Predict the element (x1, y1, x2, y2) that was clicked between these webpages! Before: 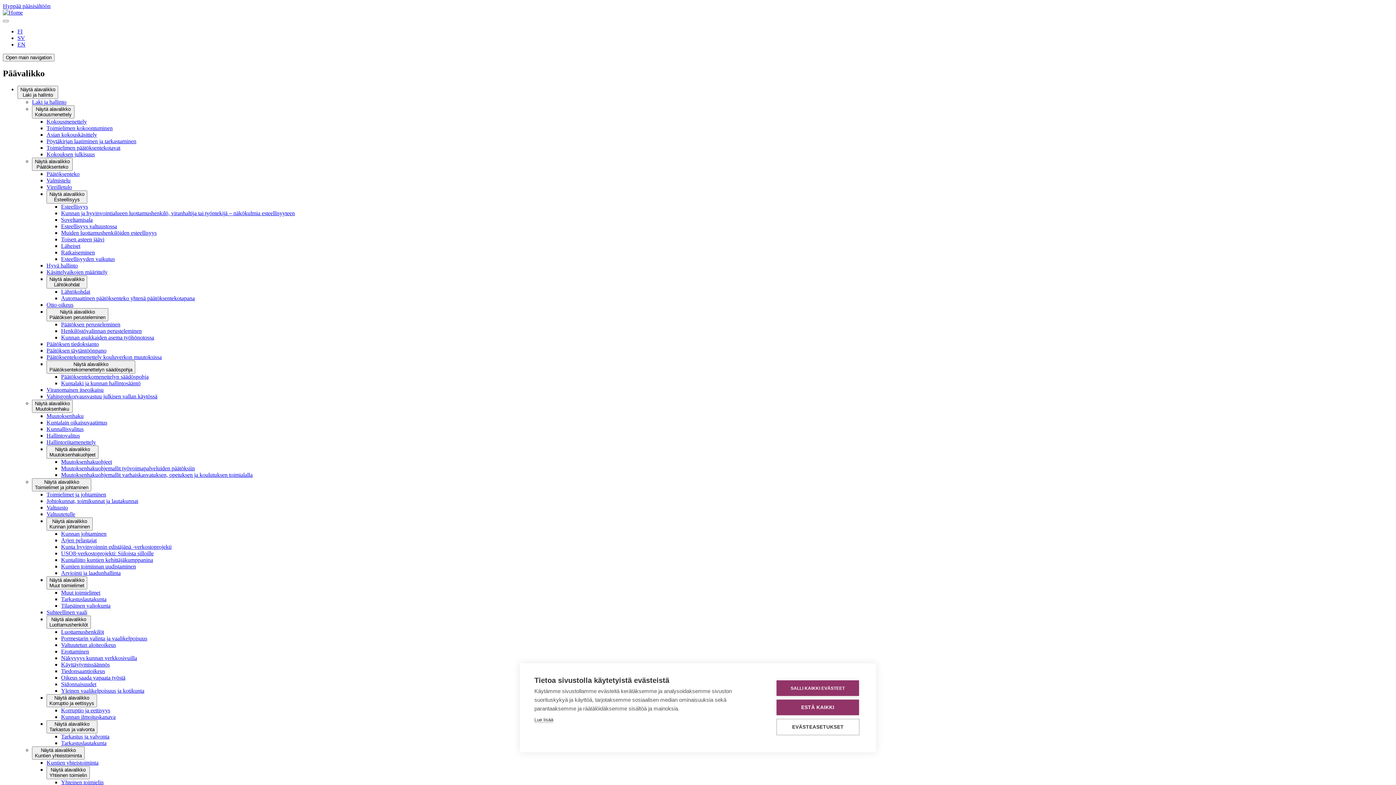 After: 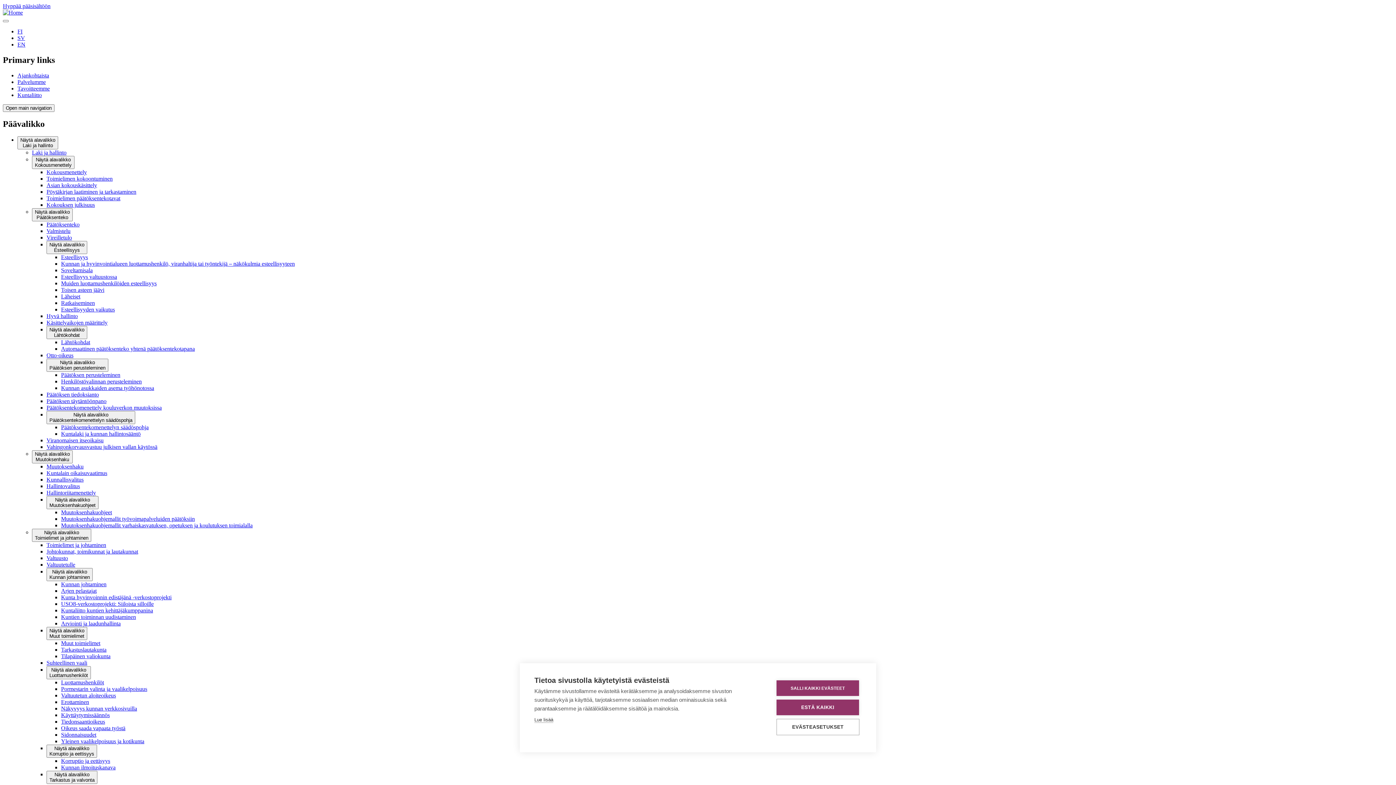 Action: bbox: (46, 341, 98, 347) label: Päätöksen tiedoksianto